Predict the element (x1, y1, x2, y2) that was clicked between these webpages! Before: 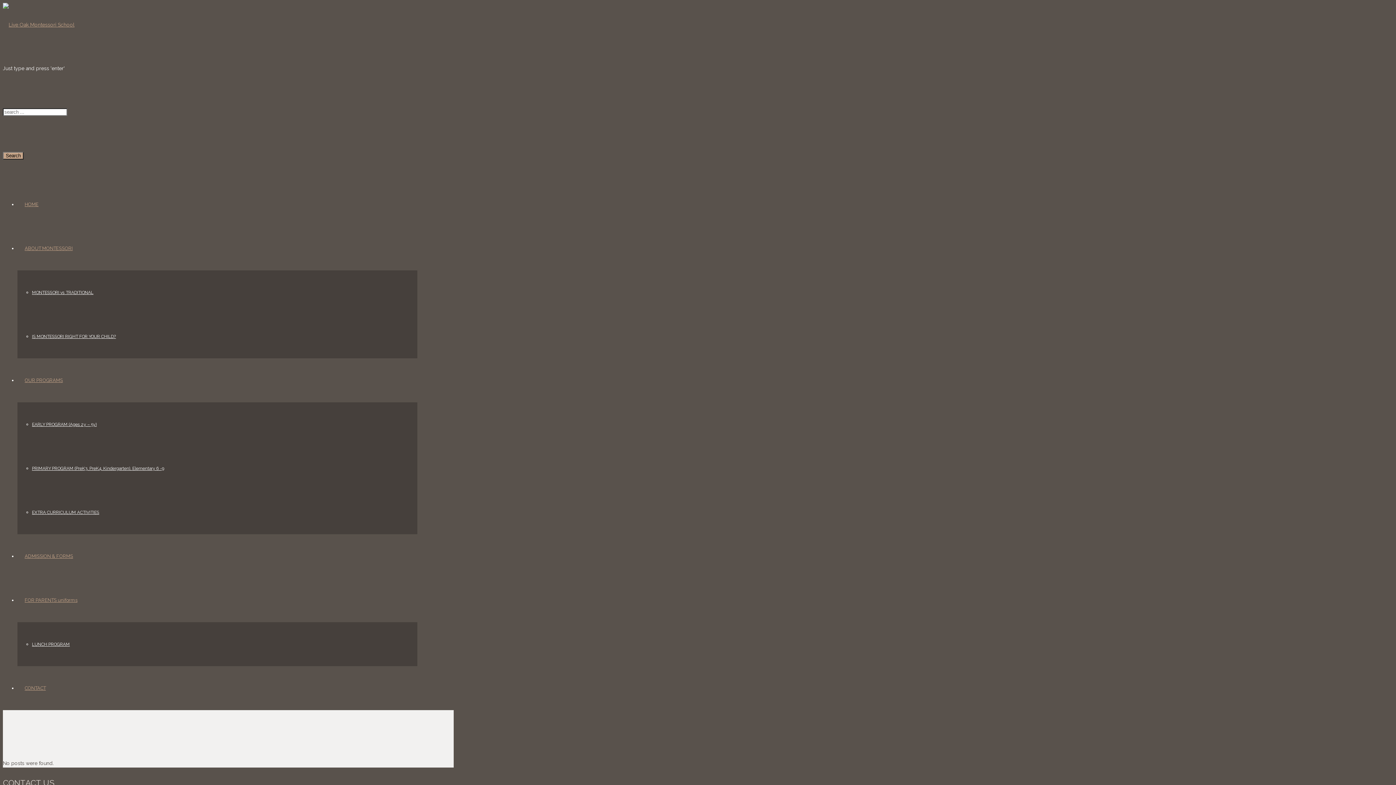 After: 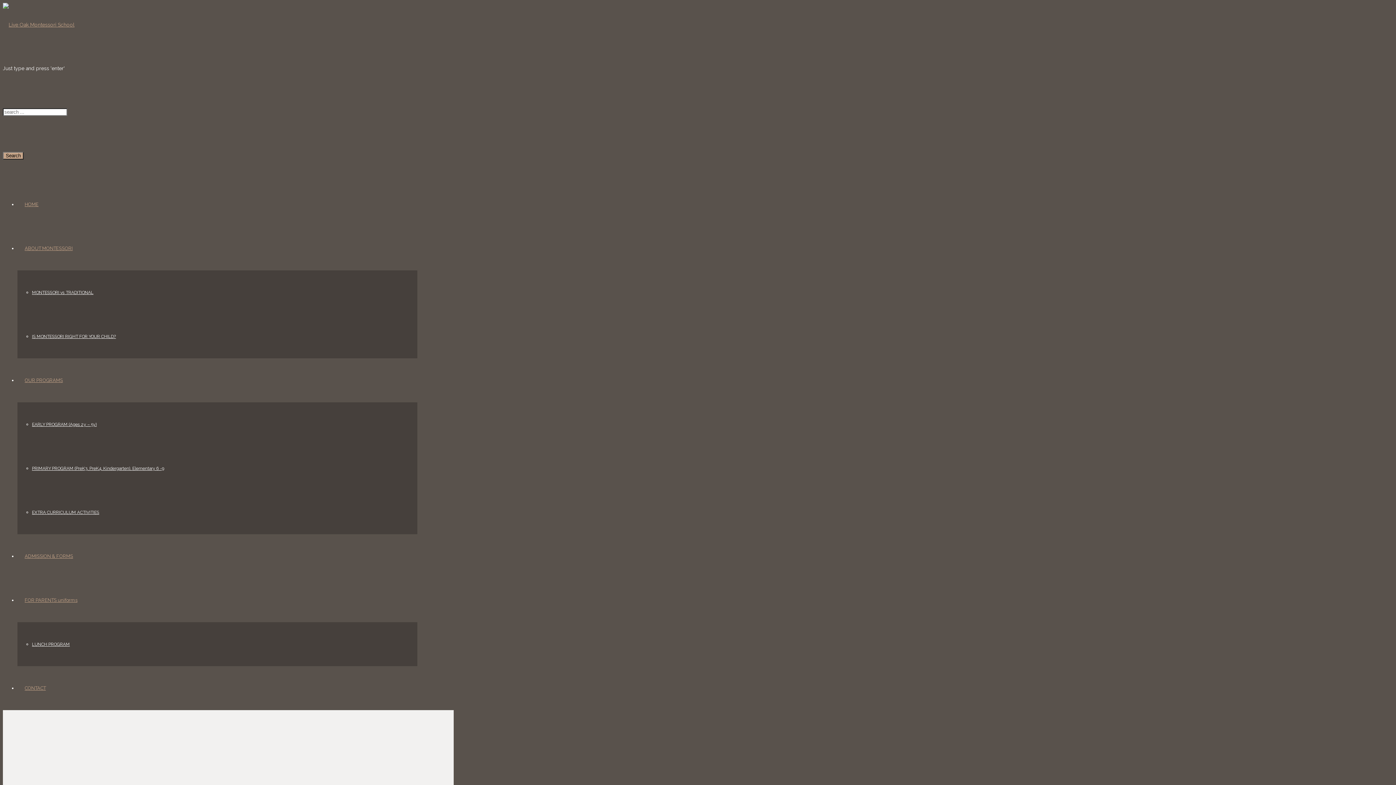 Action: bbox: (17, 377, 70, 383) label: OUR PROGRAMS